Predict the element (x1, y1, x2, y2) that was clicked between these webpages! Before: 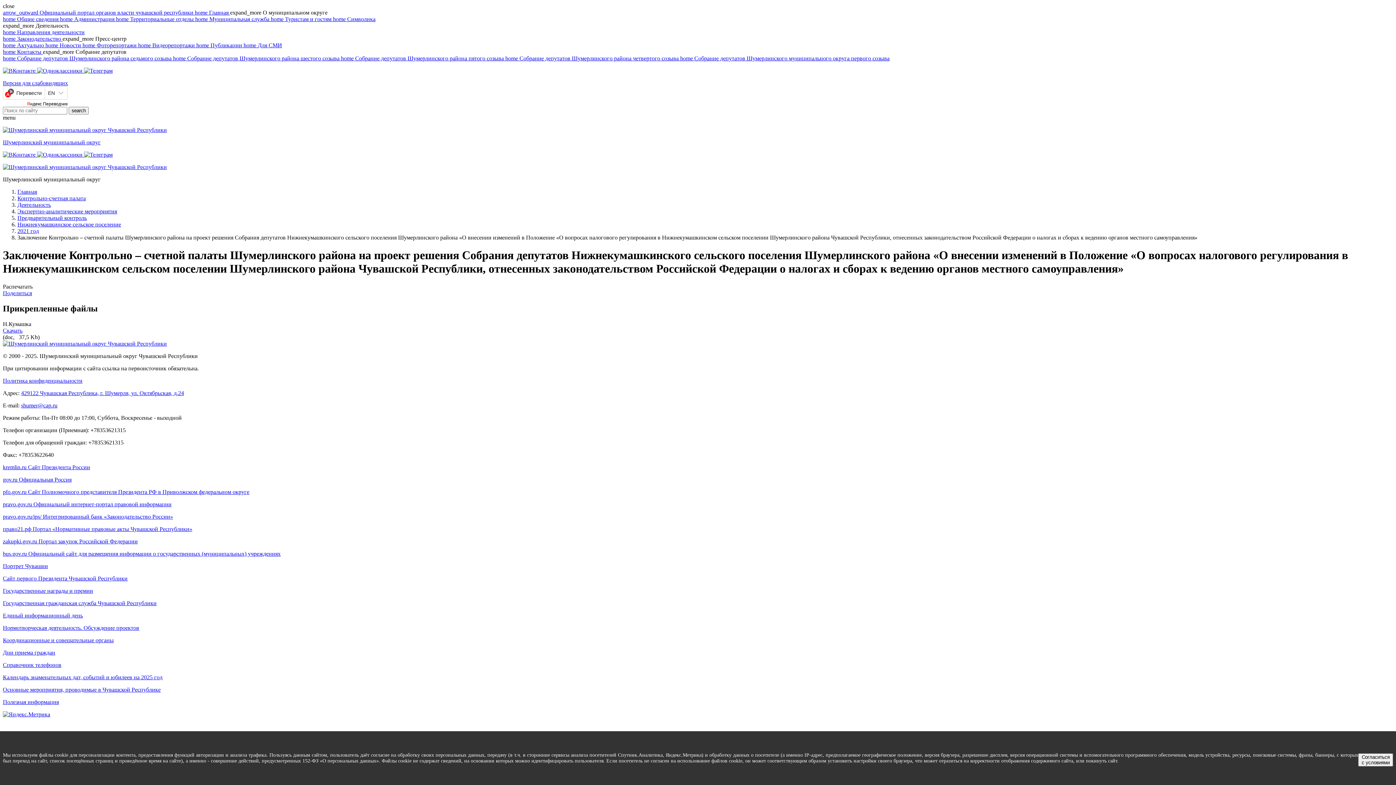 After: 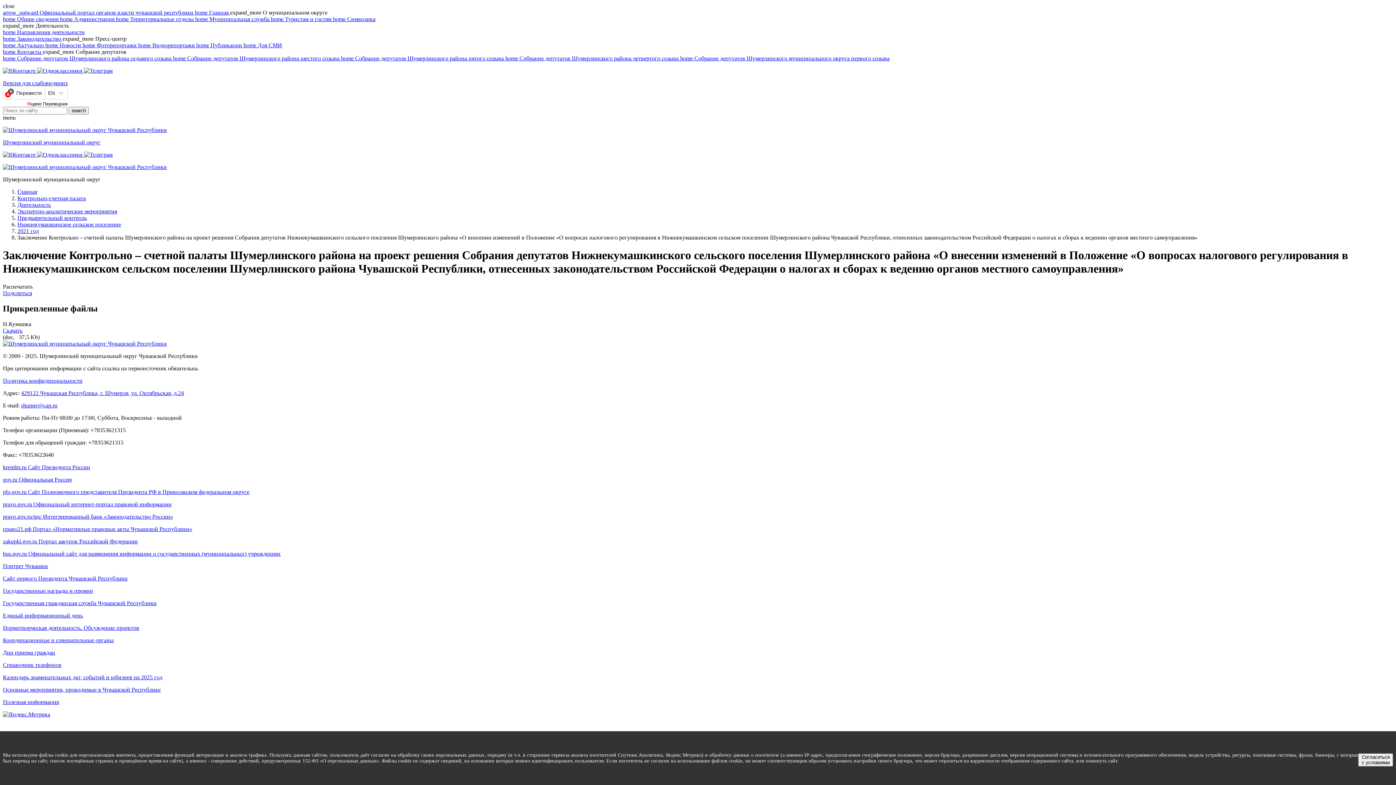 Action: label: Календарь знаменательных дат, событий и юбилеев на 2025 год bbox: (2, 674, 1393, 680)